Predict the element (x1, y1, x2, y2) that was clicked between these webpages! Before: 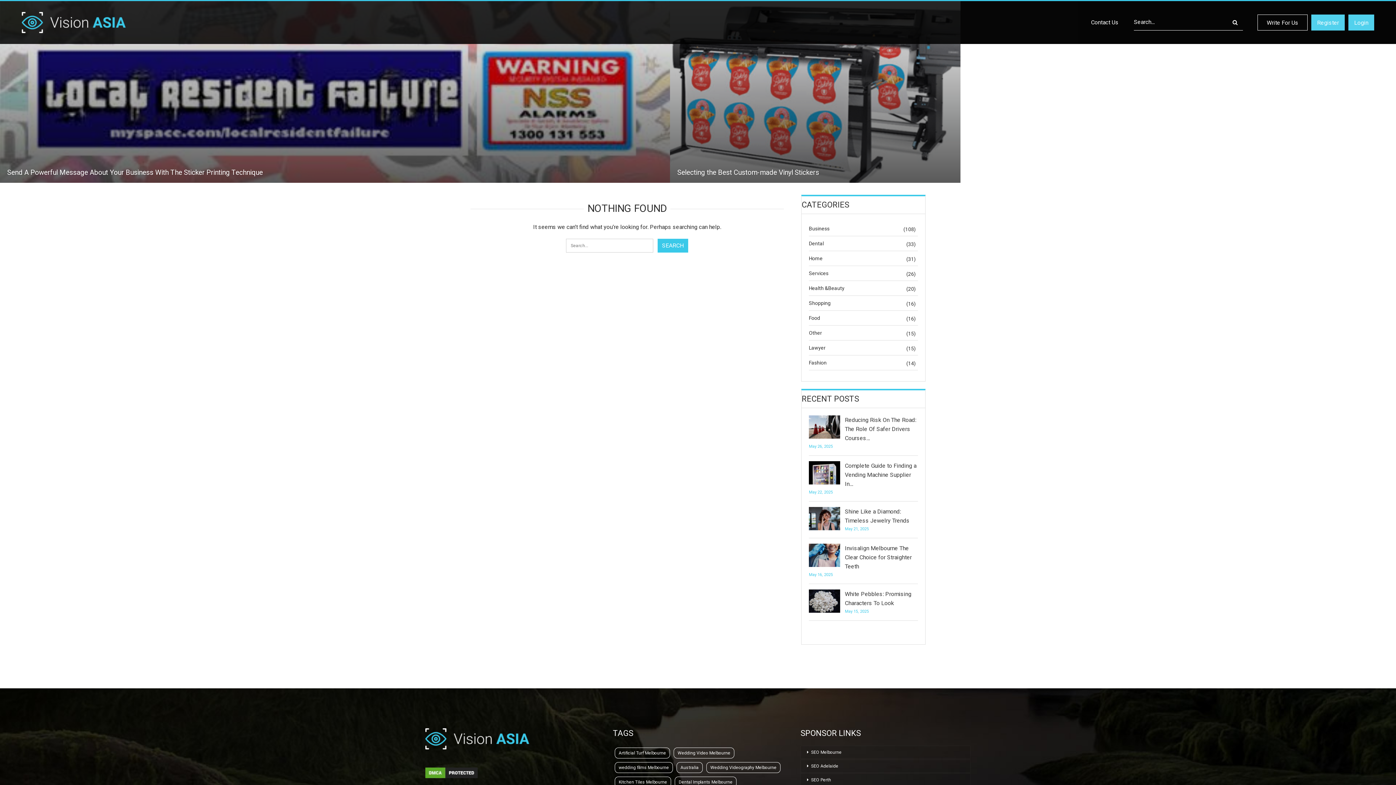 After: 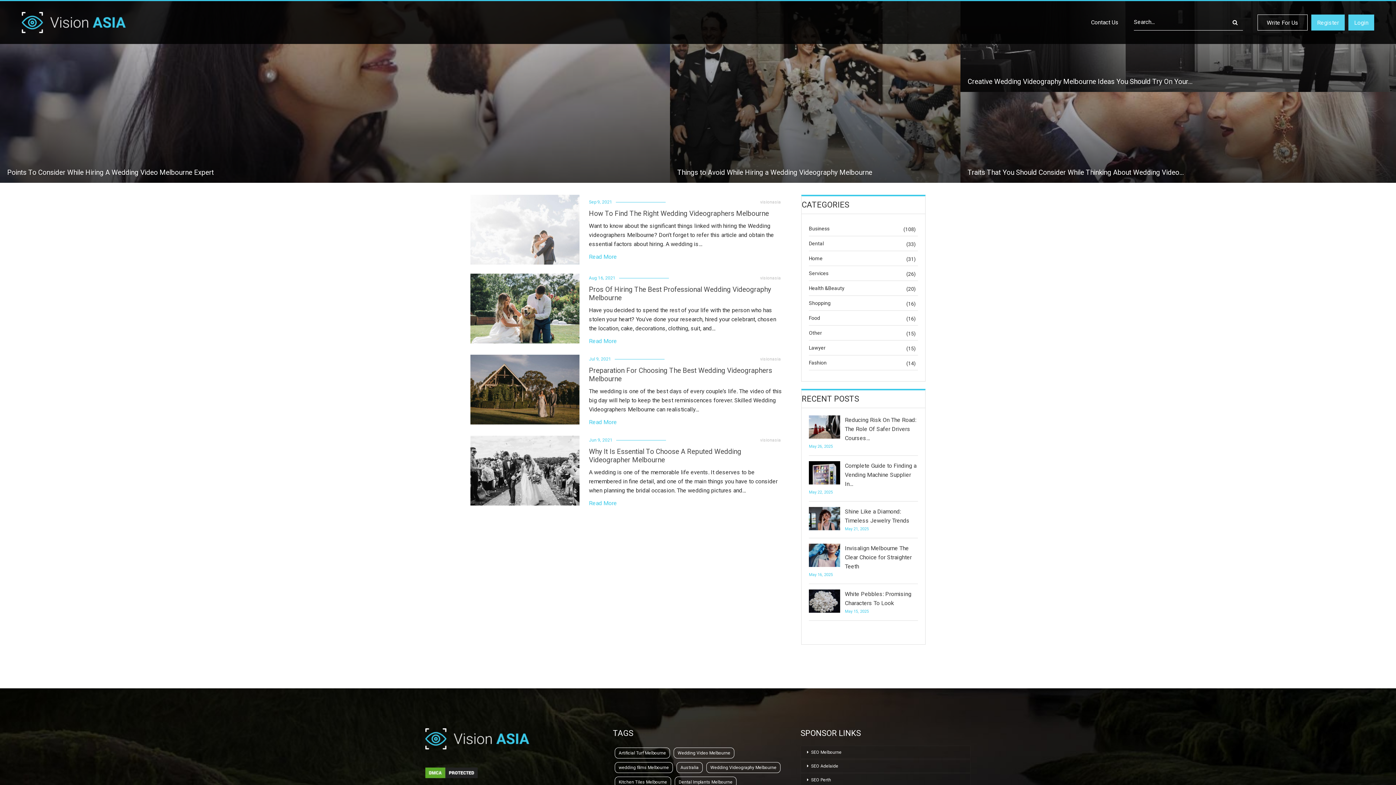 Action: label: Wedding Video Melbourne bbox: (673, 748, 734, 758)